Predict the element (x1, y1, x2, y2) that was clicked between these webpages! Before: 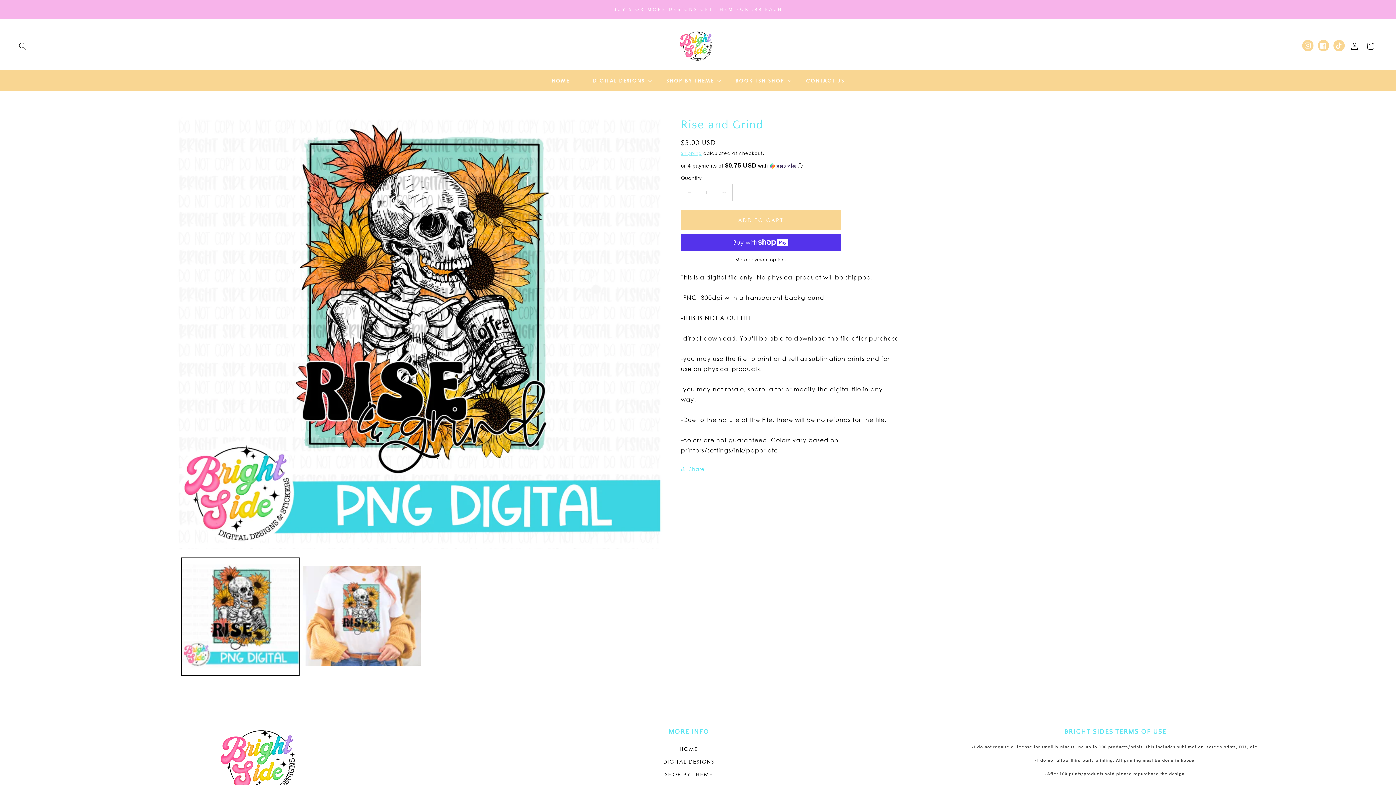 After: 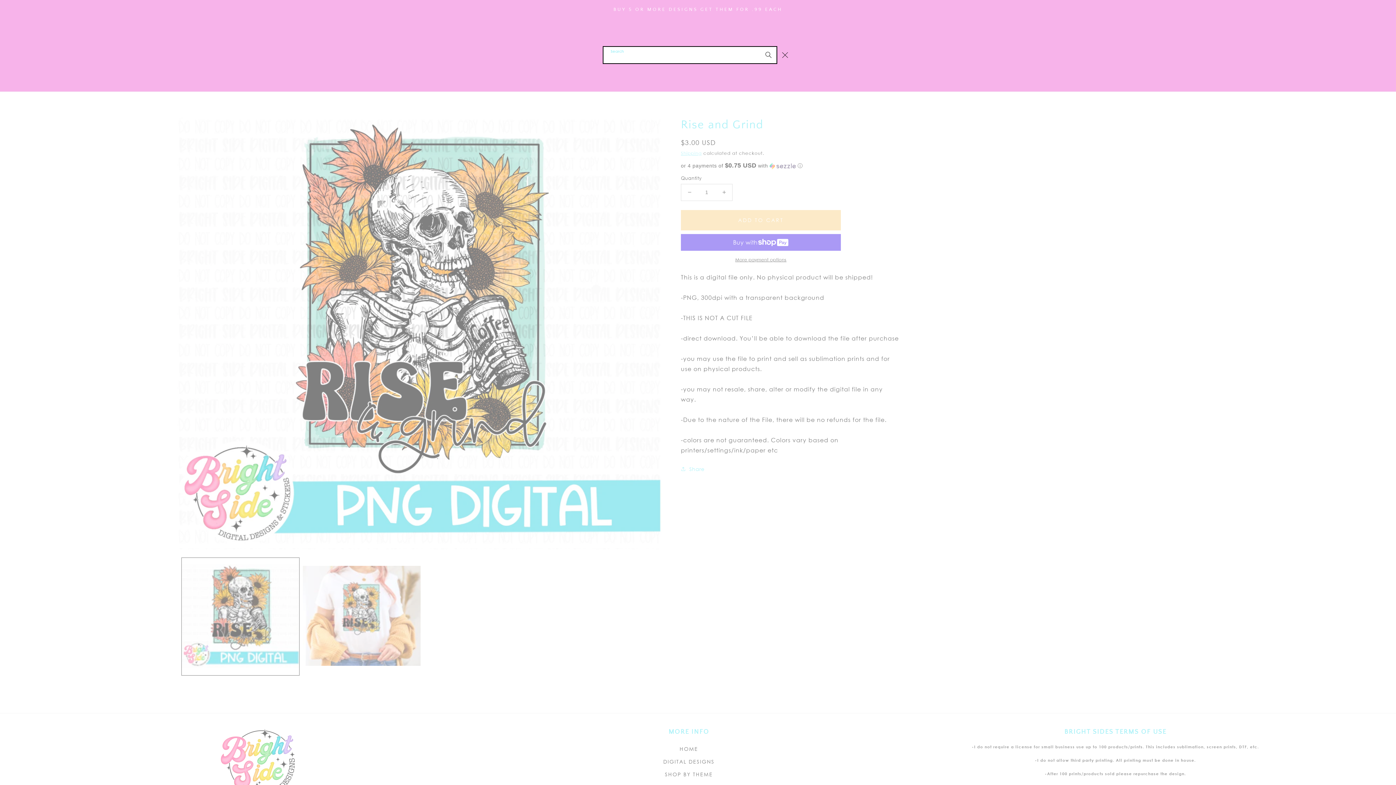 Action: bbox: (14, 38, 30, 54) label: Search